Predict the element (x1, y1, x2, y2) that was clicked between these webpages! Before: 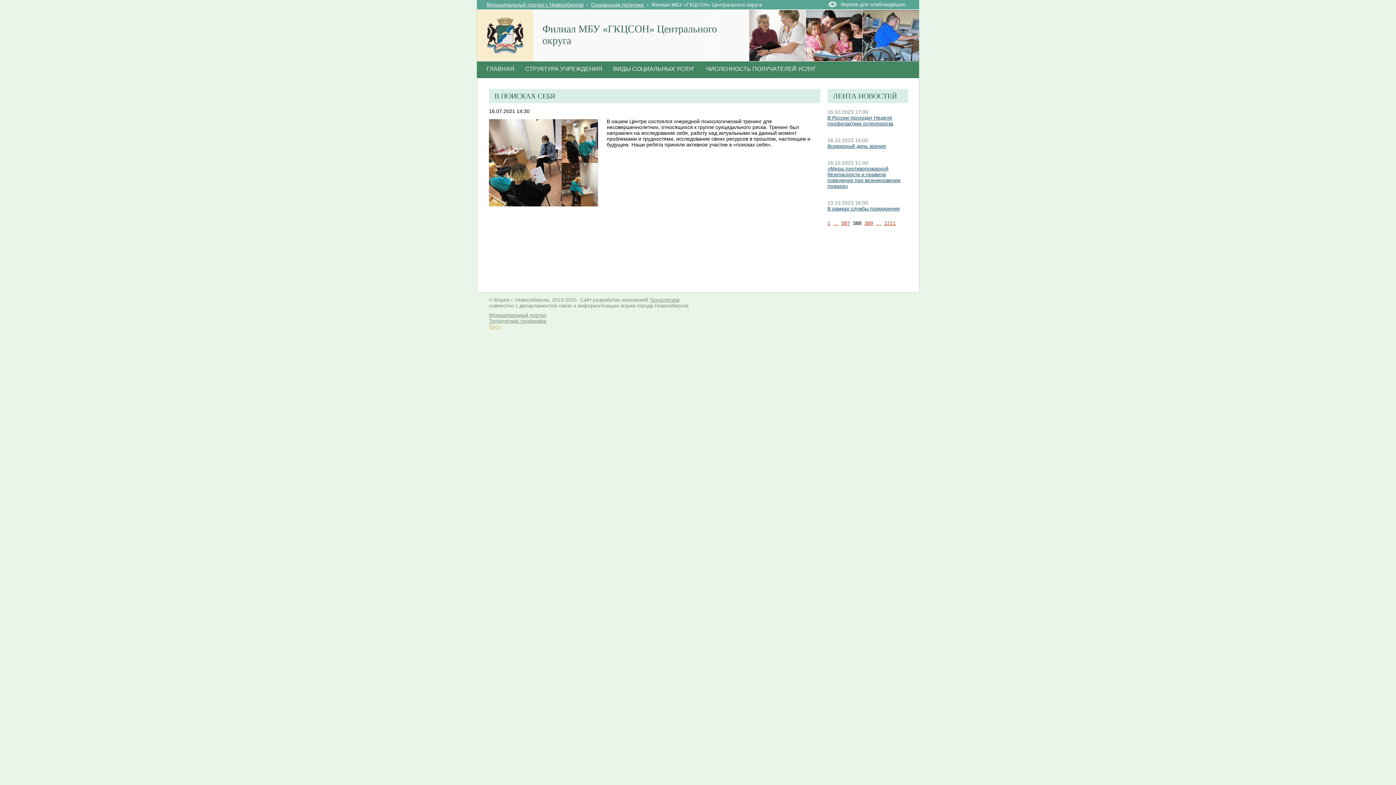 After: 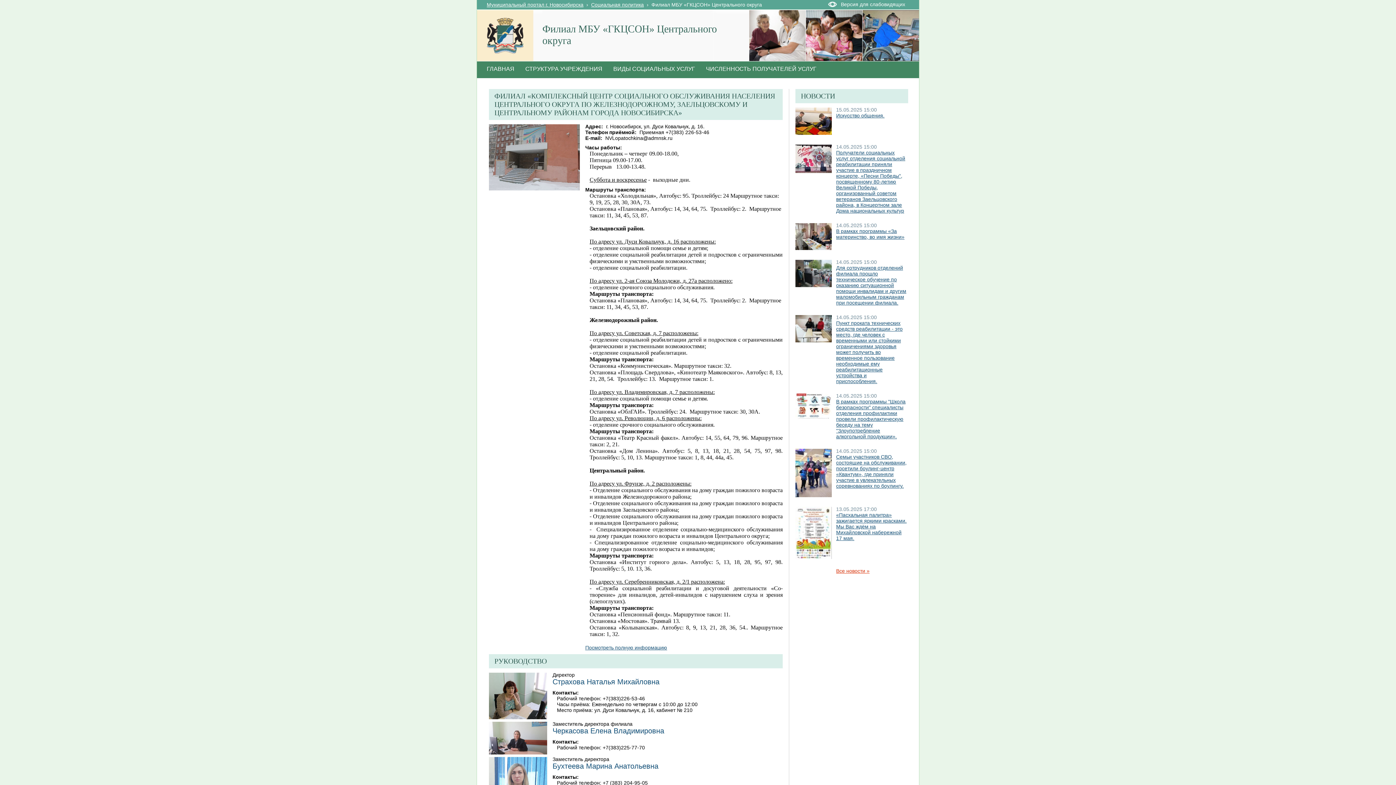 Action: bbox: (481, 61, 520, 78) label: ГЛАВНАЯ